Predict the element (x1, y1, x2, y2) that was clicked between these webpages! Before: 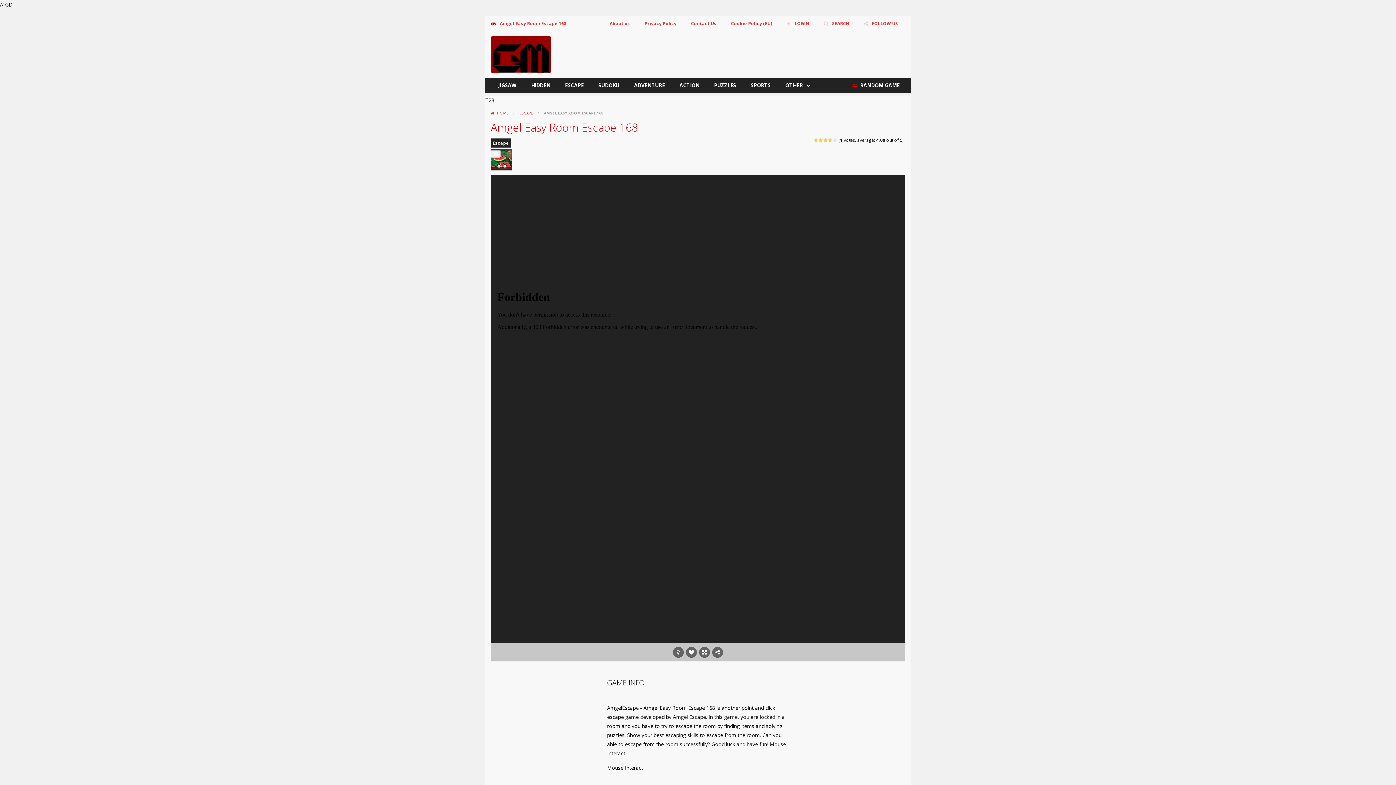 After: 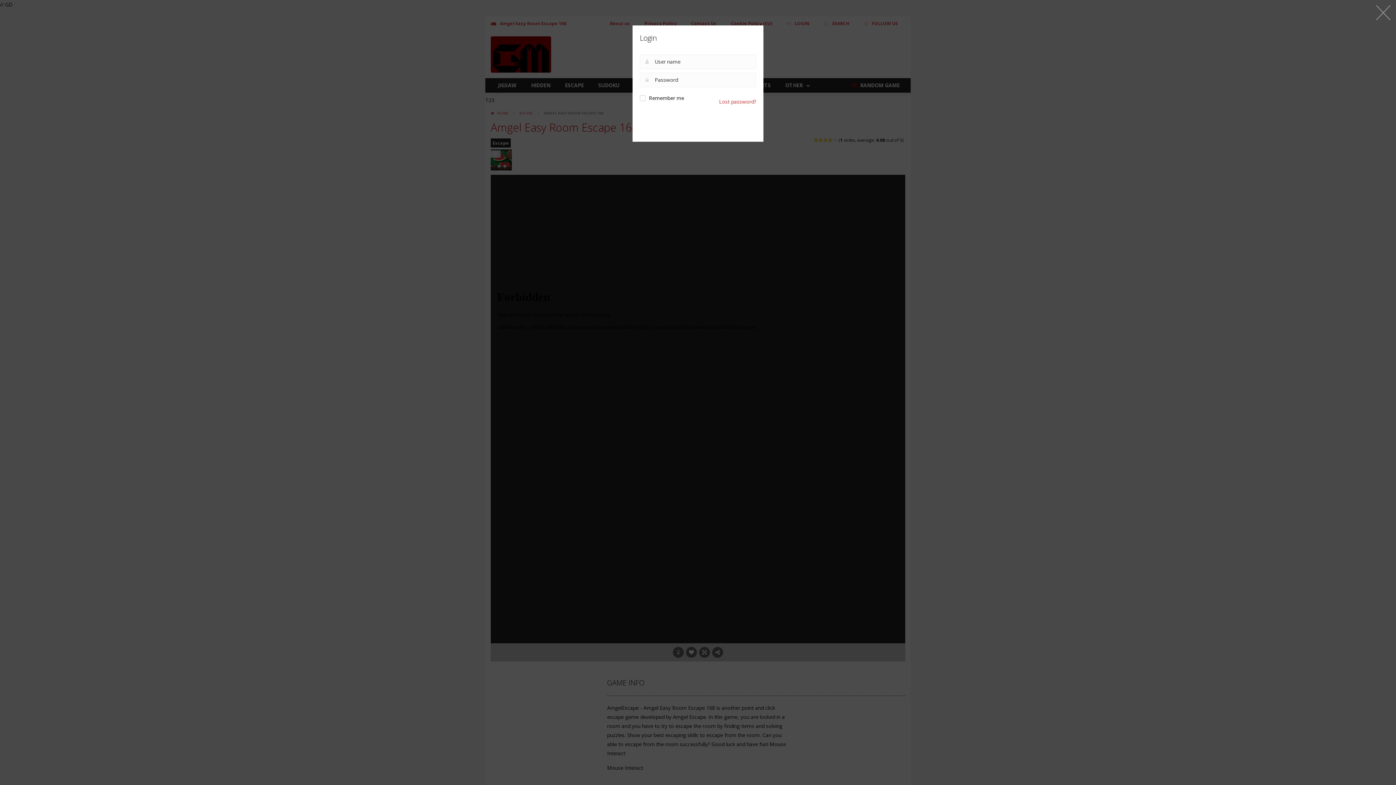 Action: label: LOGIN bbox: (781, 16, 814, 30)